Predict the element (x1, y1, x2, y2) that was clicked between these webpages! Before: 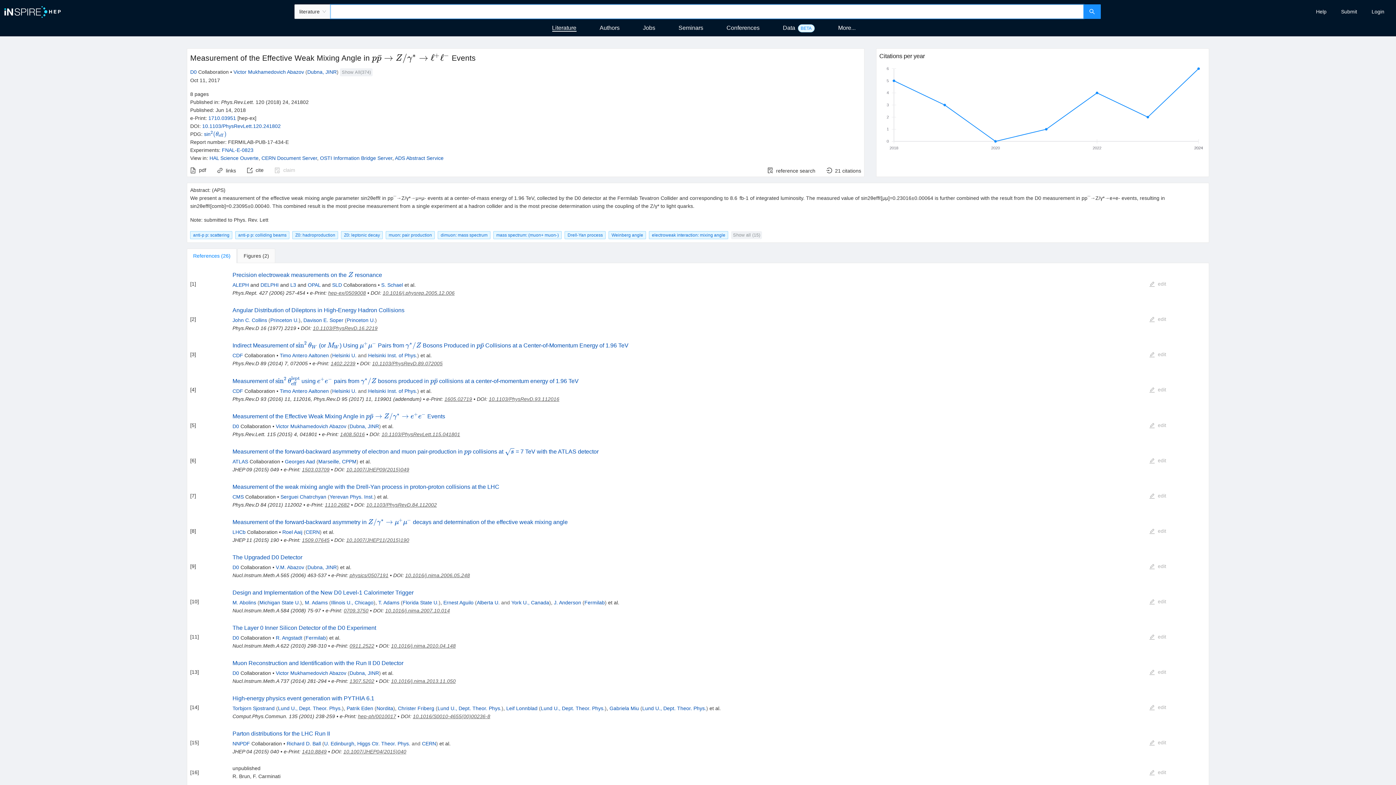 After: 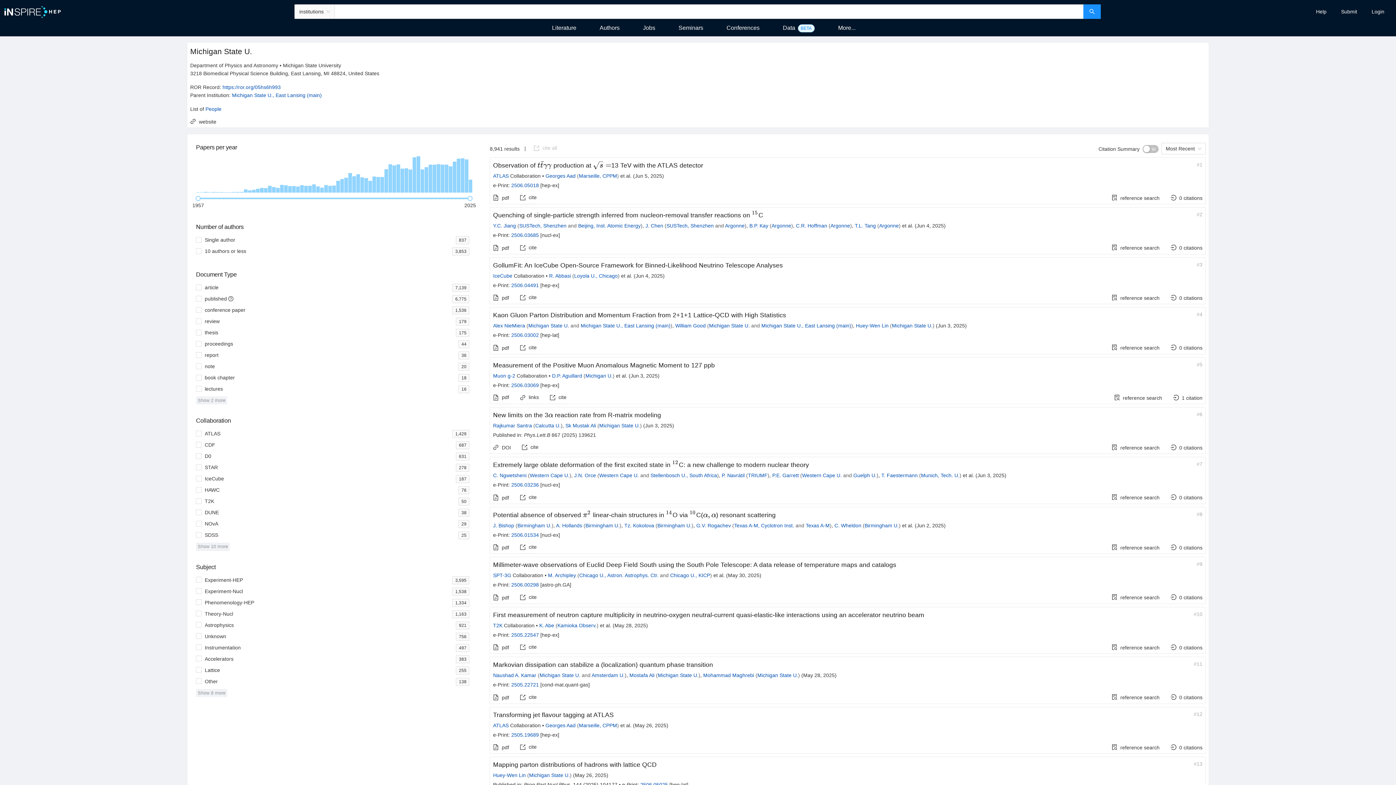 Action: bbox: (259, 600, 300, 605) label: Michigan State U.